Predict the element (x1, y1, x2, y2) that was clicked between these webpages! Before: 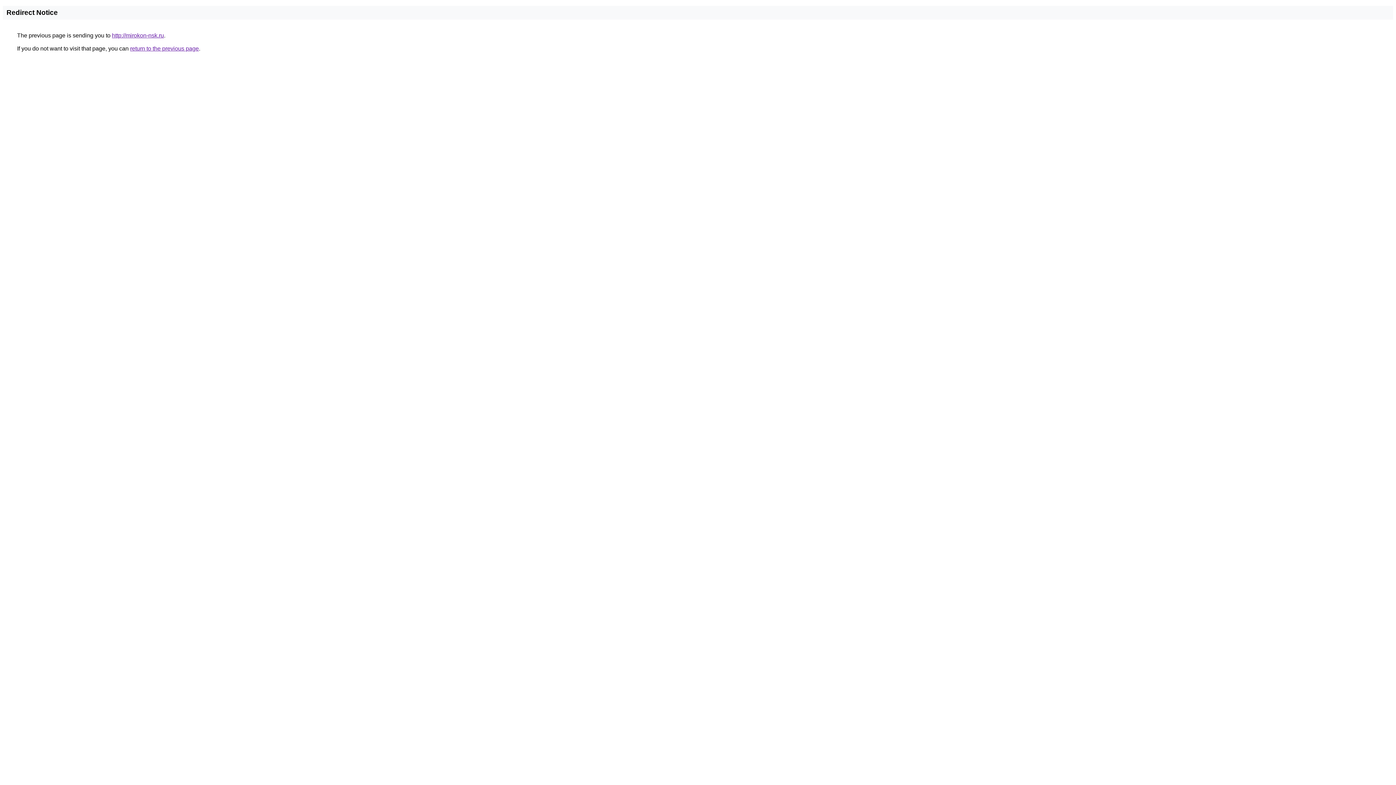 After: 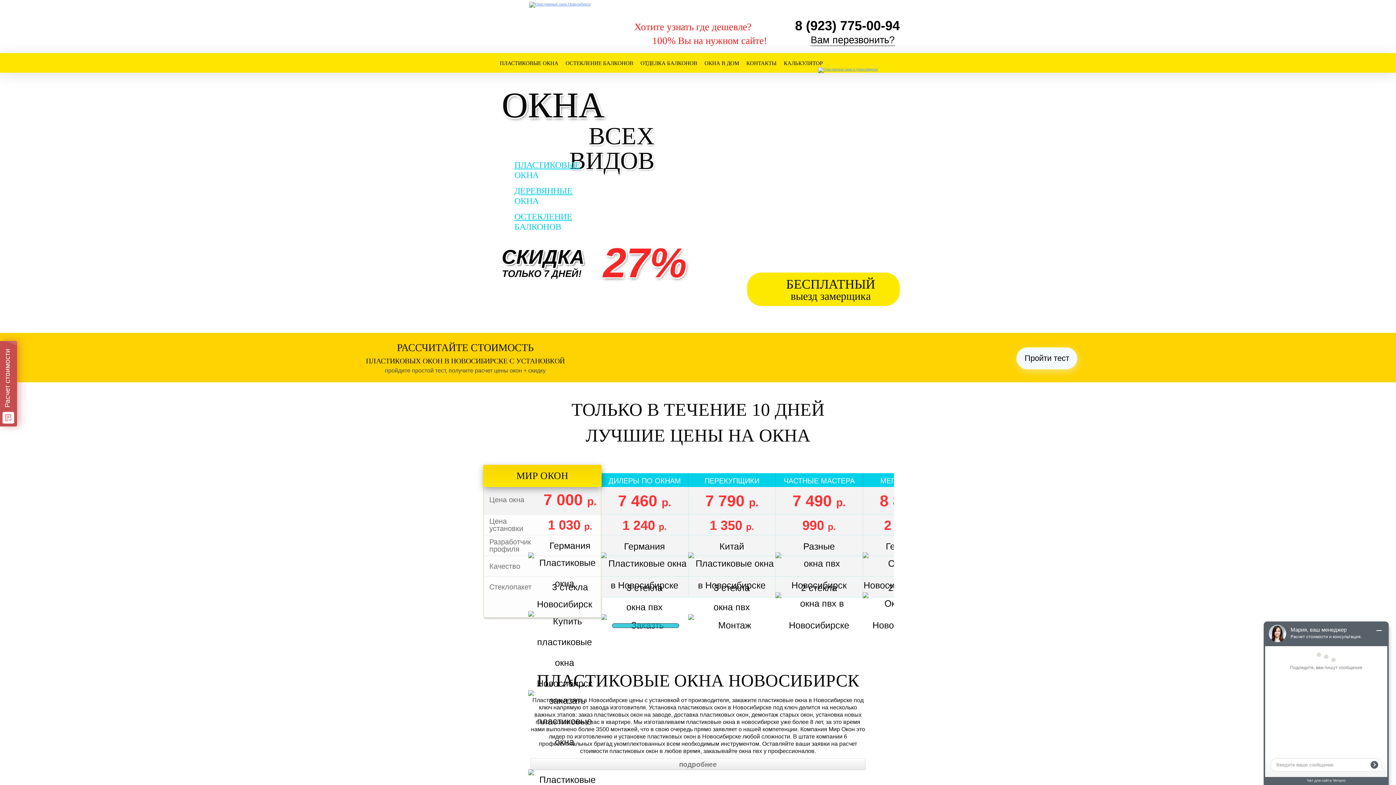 Action: bbox: (112, 32, 164, 38) label: http://mirokon-nsk.ru